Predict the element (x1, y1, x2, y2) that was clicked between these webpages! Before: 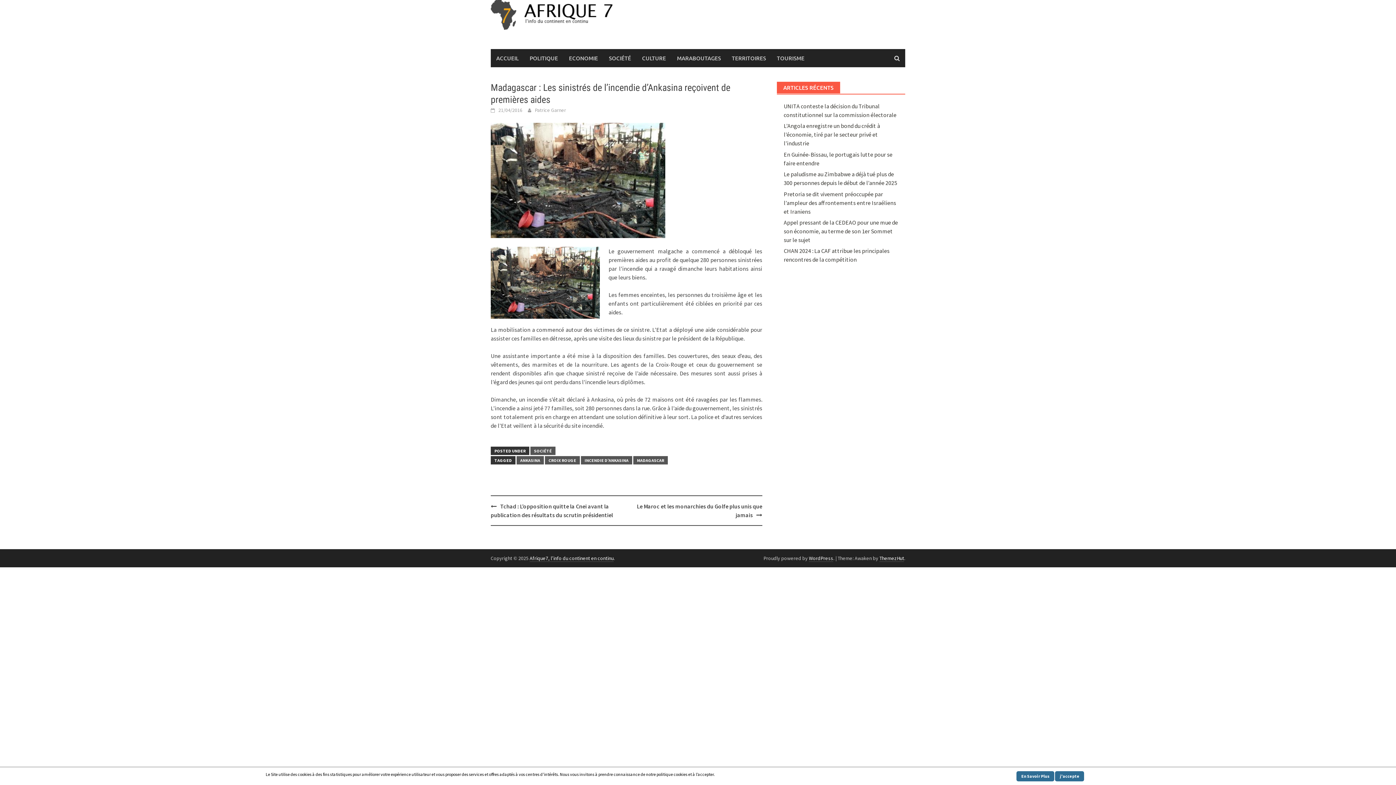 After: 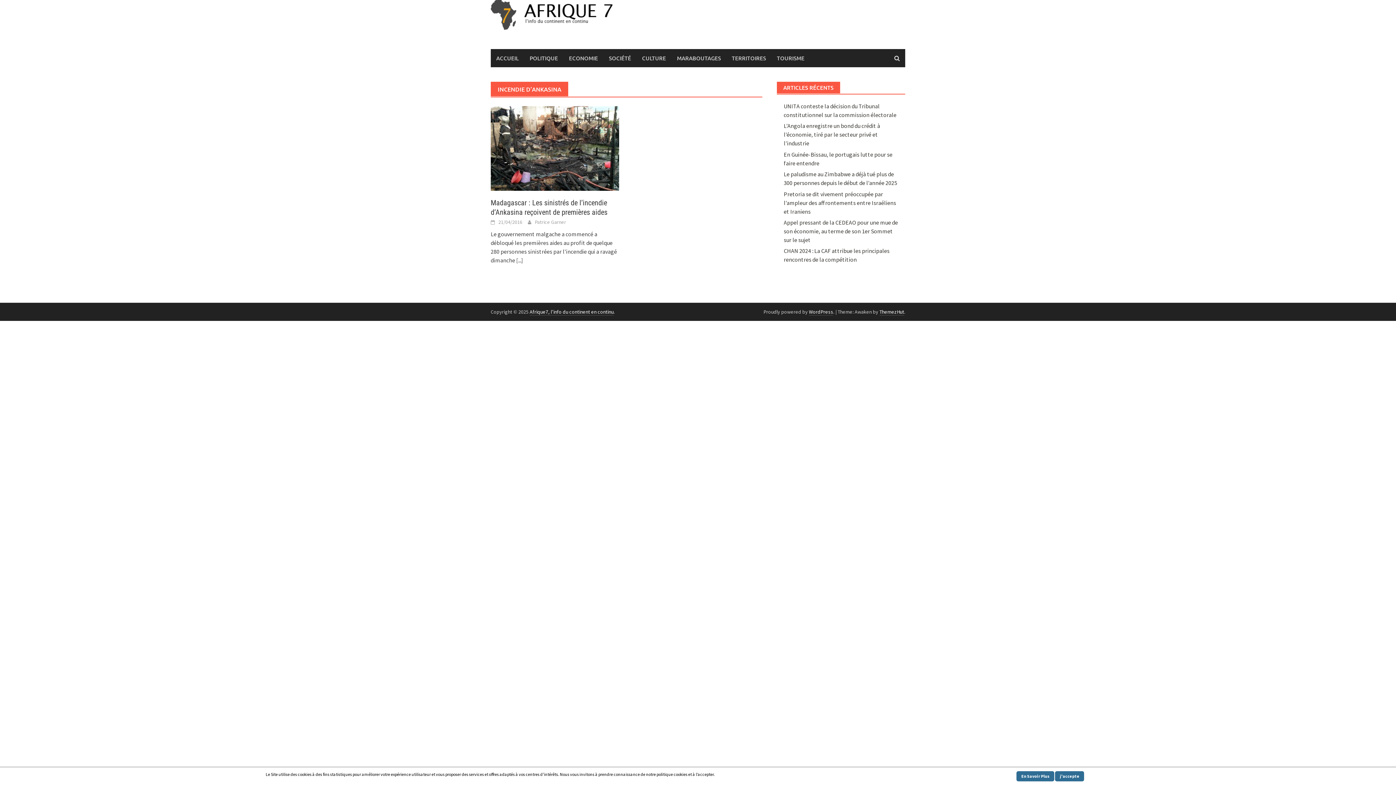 Action: label: INCENDIE D’ANKASINA bbox: (581, 456, 632, 464)